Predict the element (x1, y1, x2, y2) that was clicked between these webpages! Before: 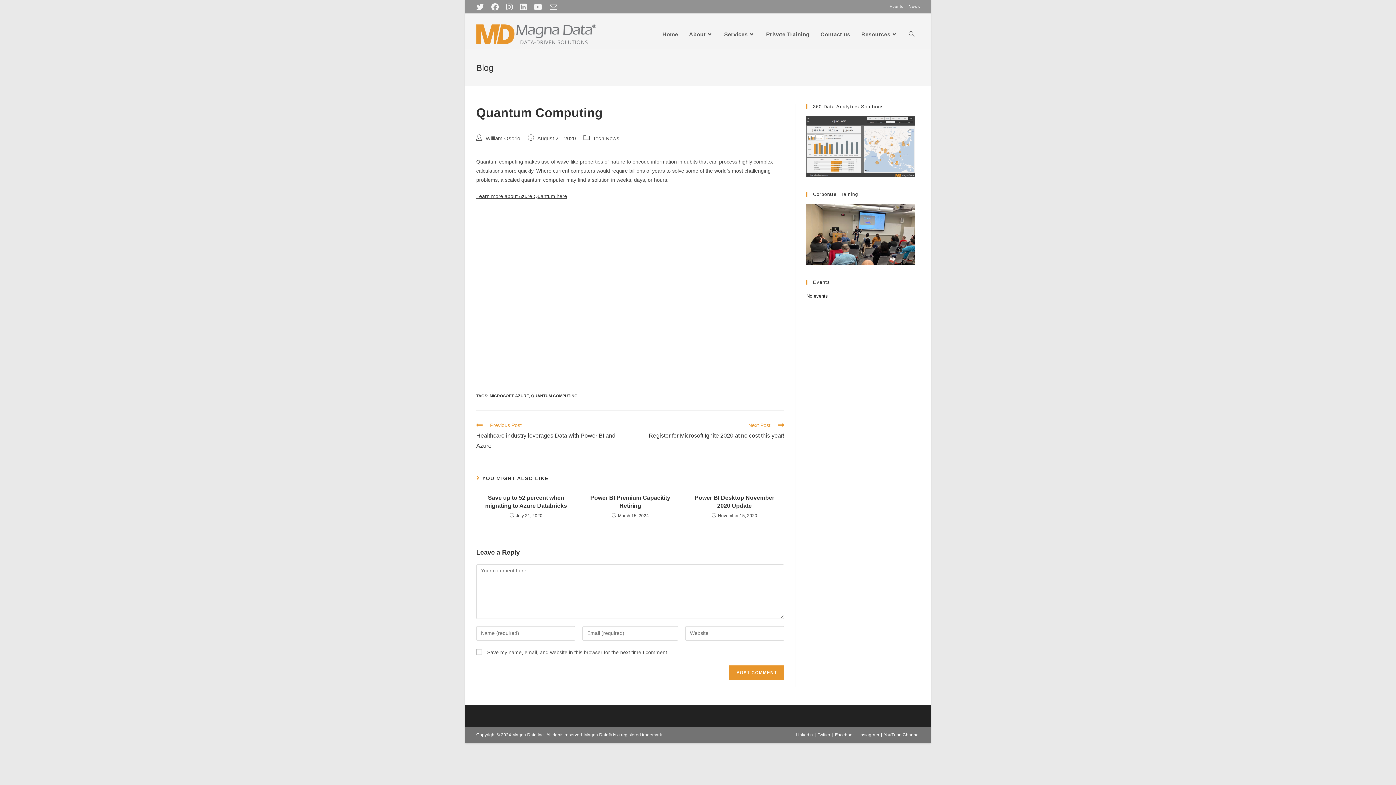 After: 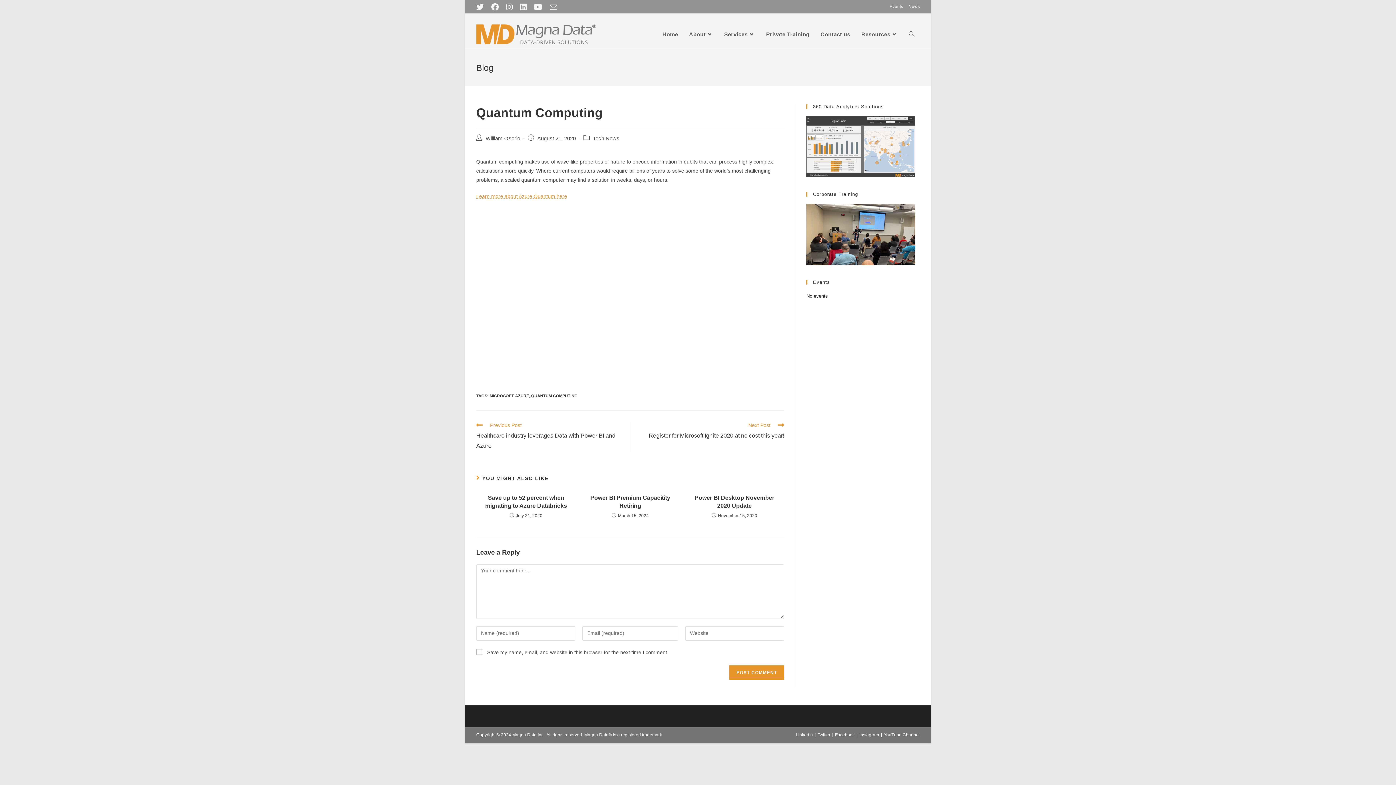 Action: label: Learn more about Azure Quantum here bbox: (476, 193, 567, 199)